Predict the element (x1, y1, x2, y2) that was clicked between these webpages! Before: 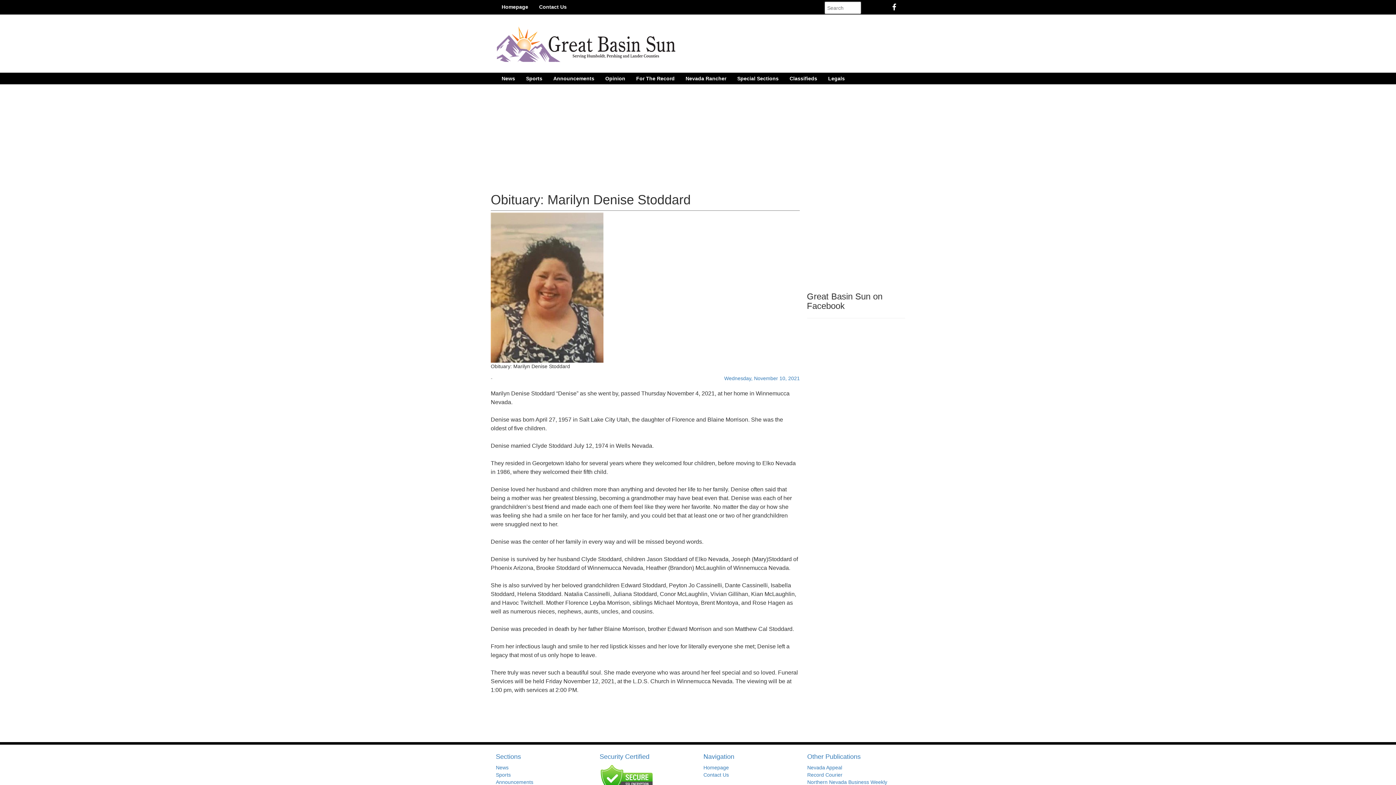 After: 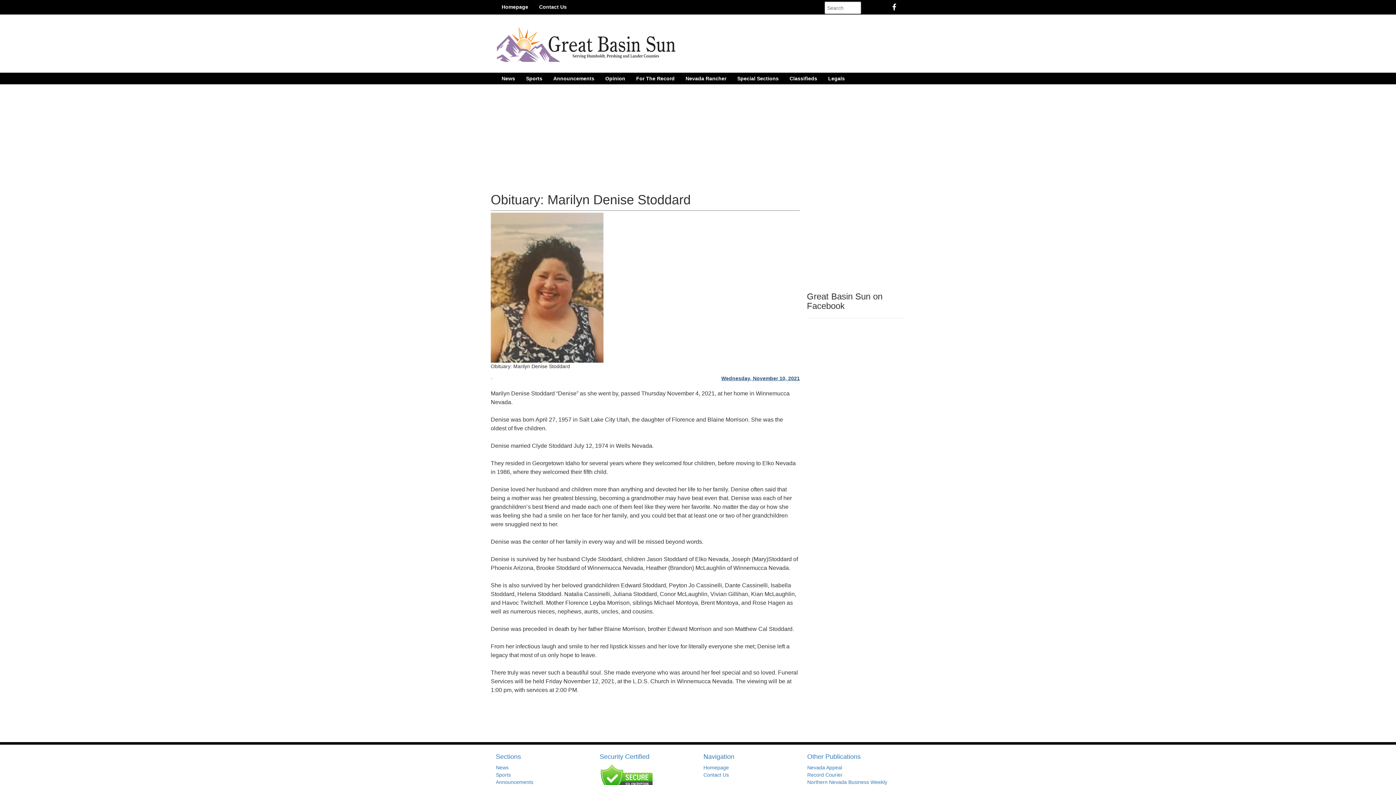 Action: label: Wednesday, November 10, 2021 bbox: (724, 375, 800, 381)